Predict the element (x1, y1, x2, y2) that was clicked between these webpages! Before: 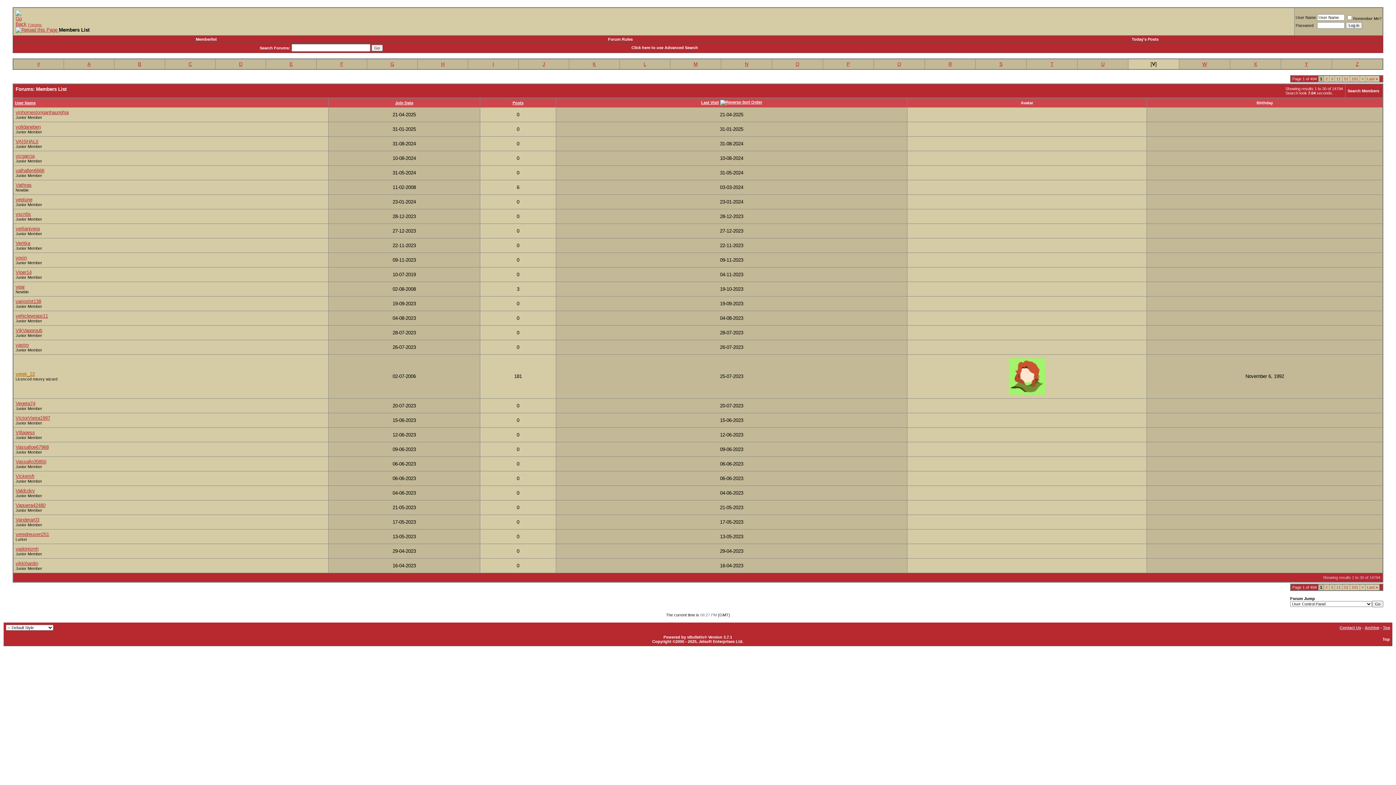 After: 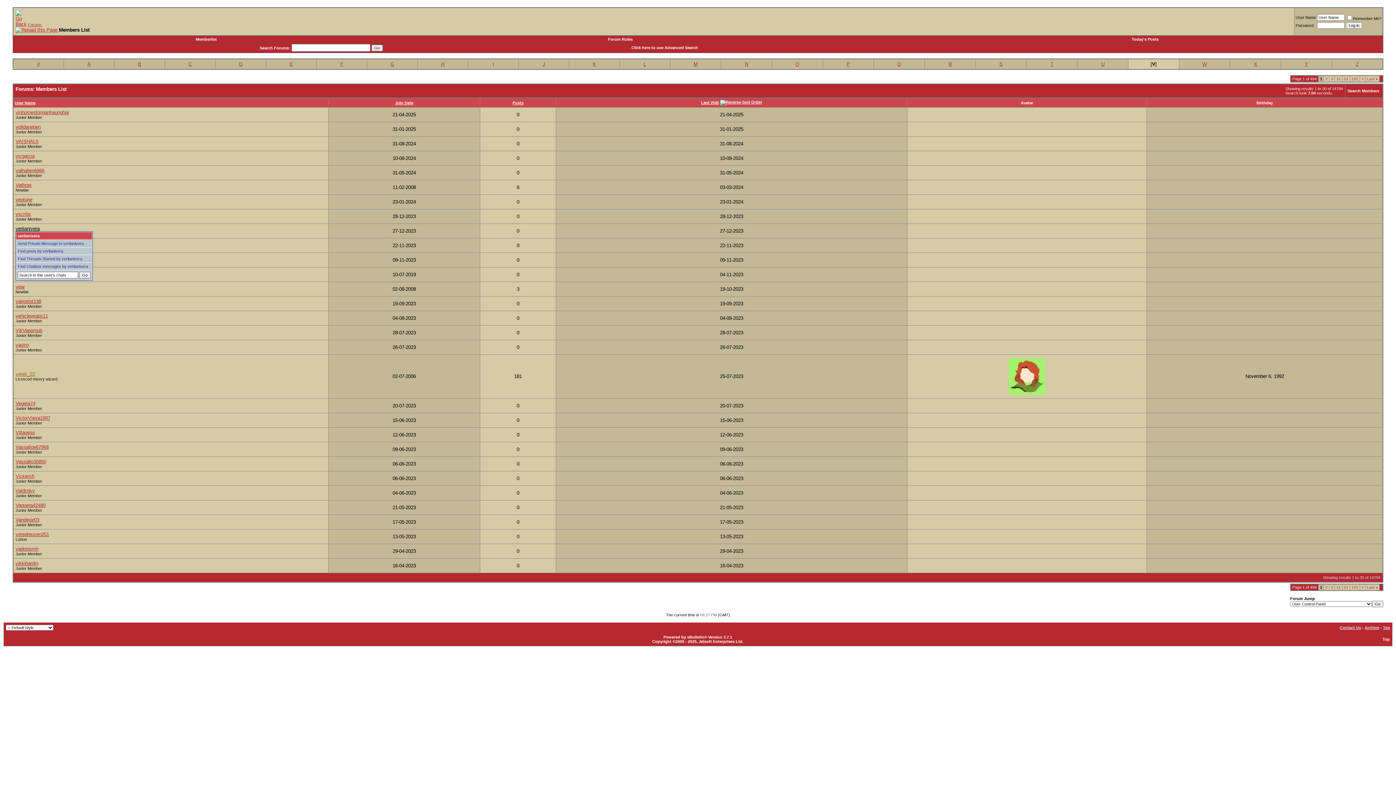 Action: bbox: (15, 226, 39, 231) label: verlianivera